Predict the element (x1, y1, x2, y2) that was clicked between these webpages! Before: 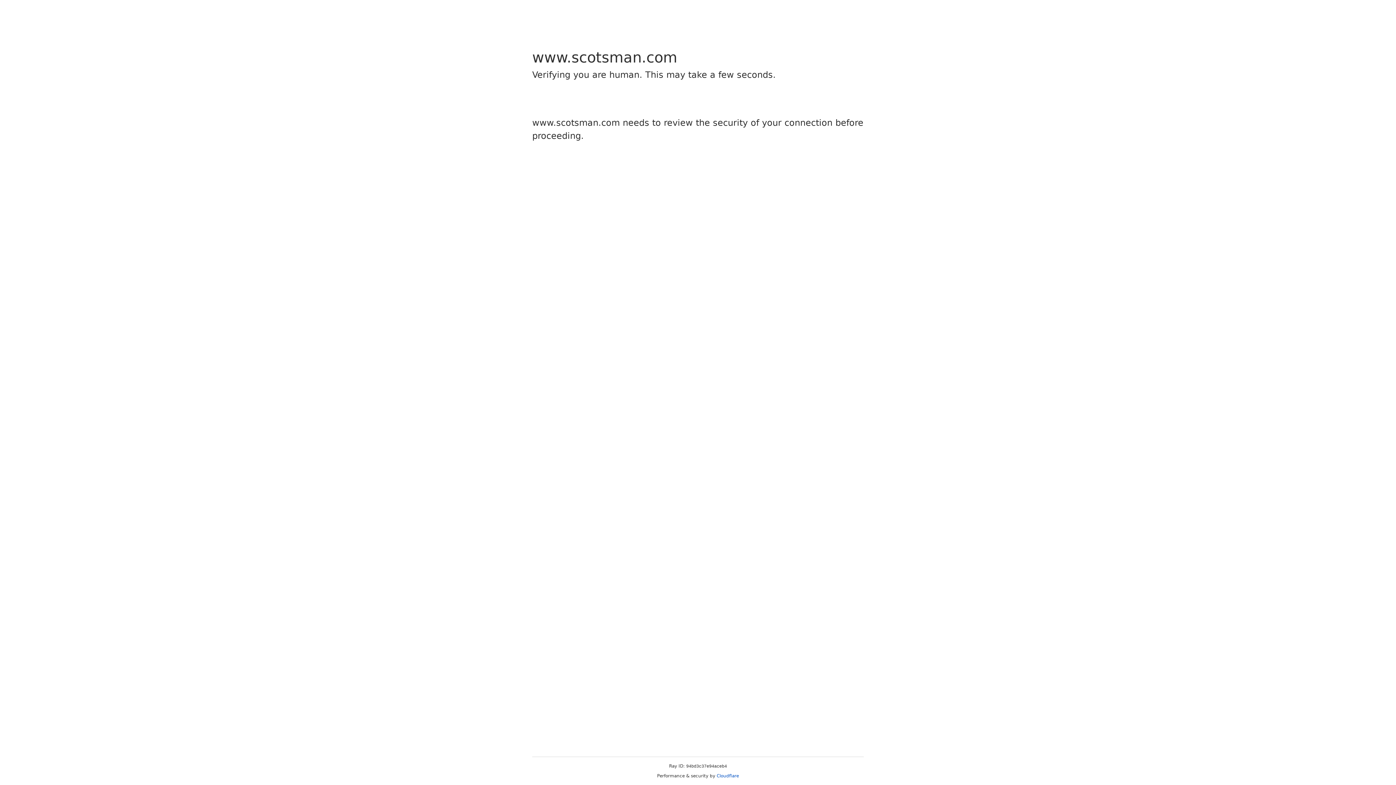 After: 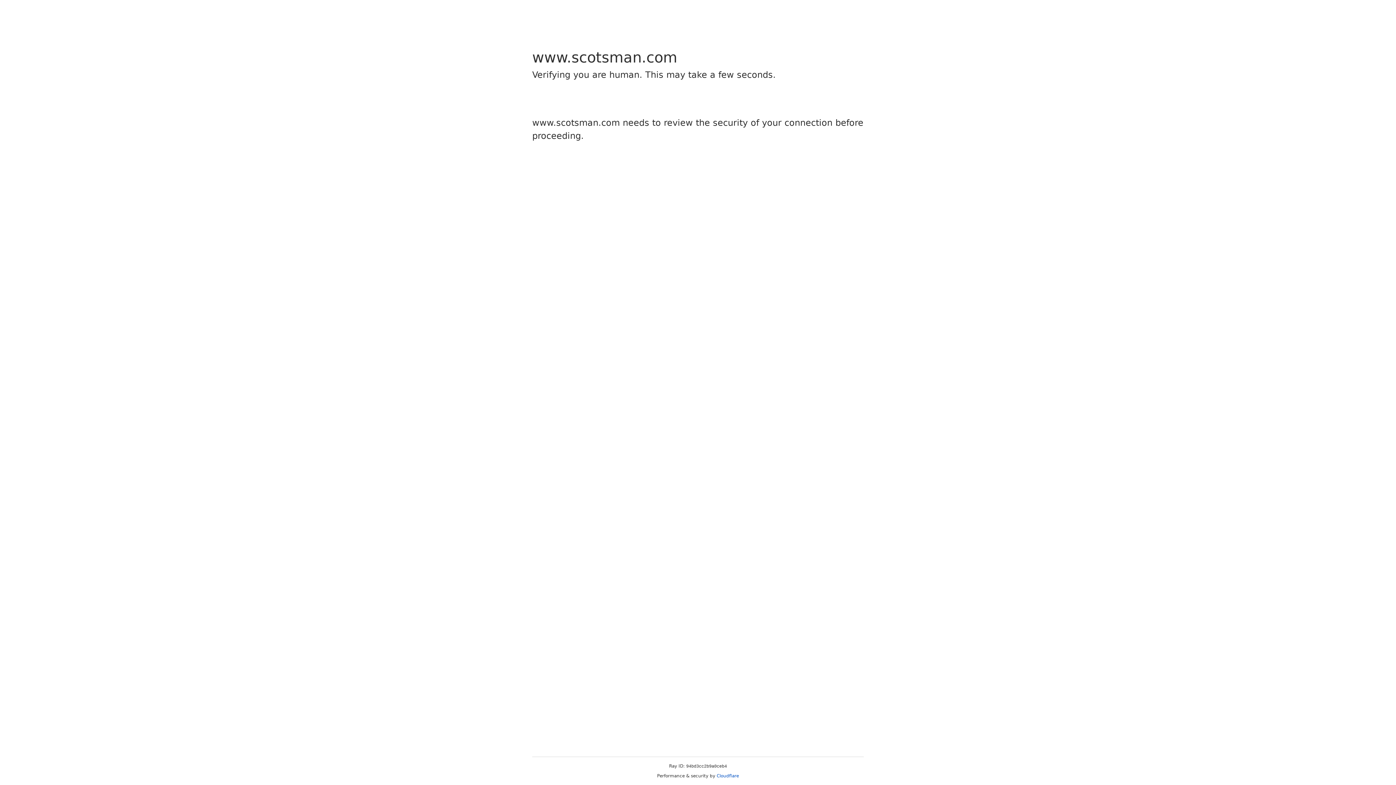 Action: bbox: (716, 773, 739, 778) label: Cloudflare